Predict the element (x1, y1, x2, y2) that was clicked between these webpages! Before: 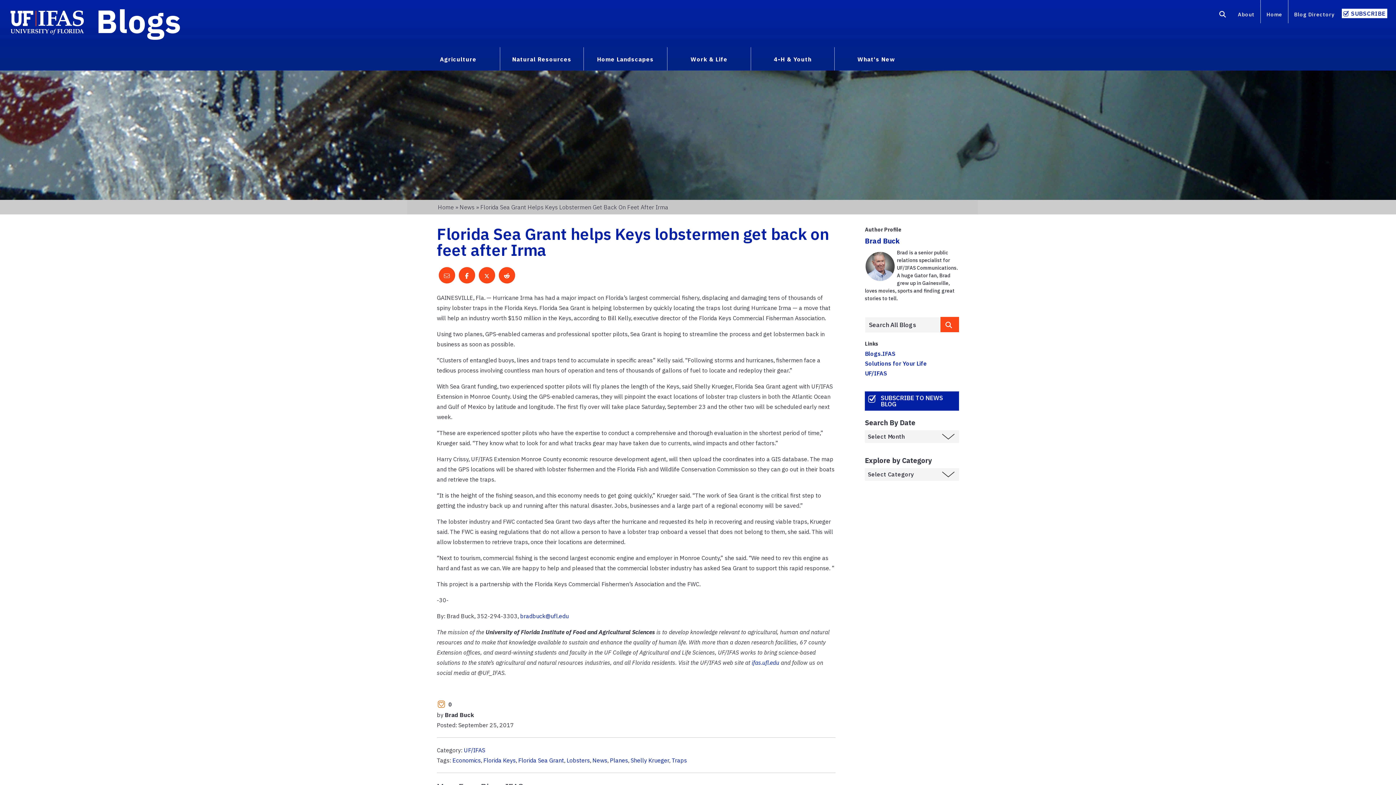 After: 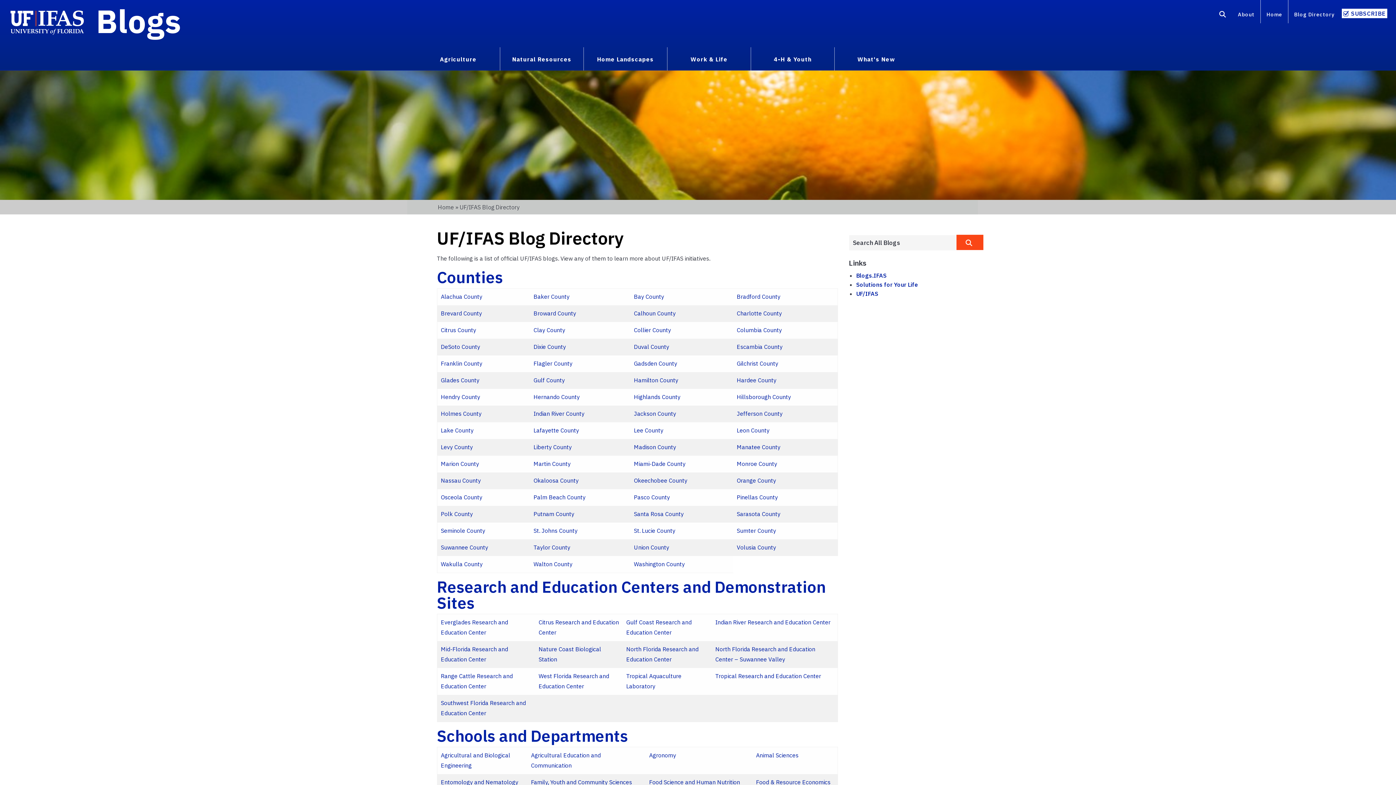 Action: bbox: (1288, 7, 1340, 23) label: Blog Directory